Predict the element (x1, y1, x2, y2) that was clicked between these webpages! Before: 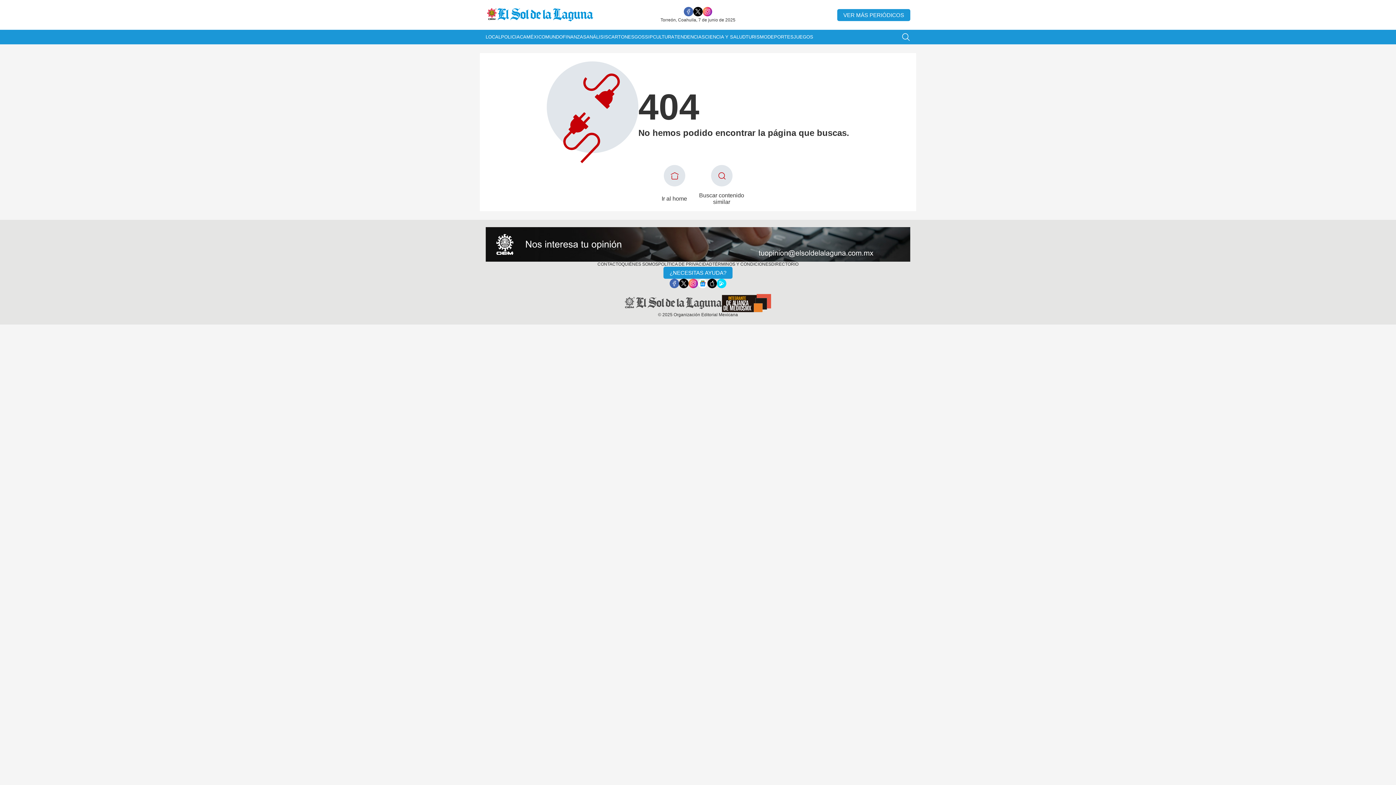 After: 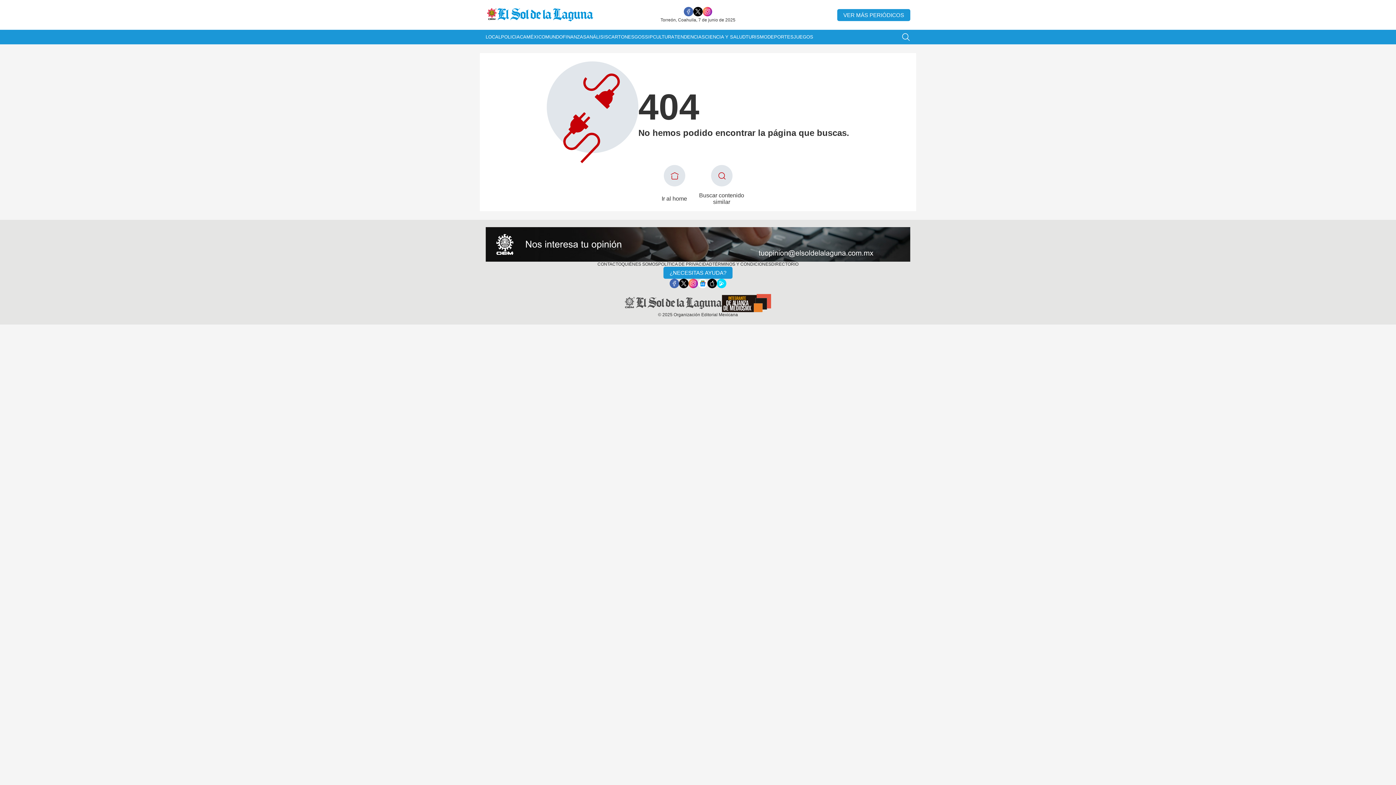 Action: bbox: (702, 6, 712, 16)